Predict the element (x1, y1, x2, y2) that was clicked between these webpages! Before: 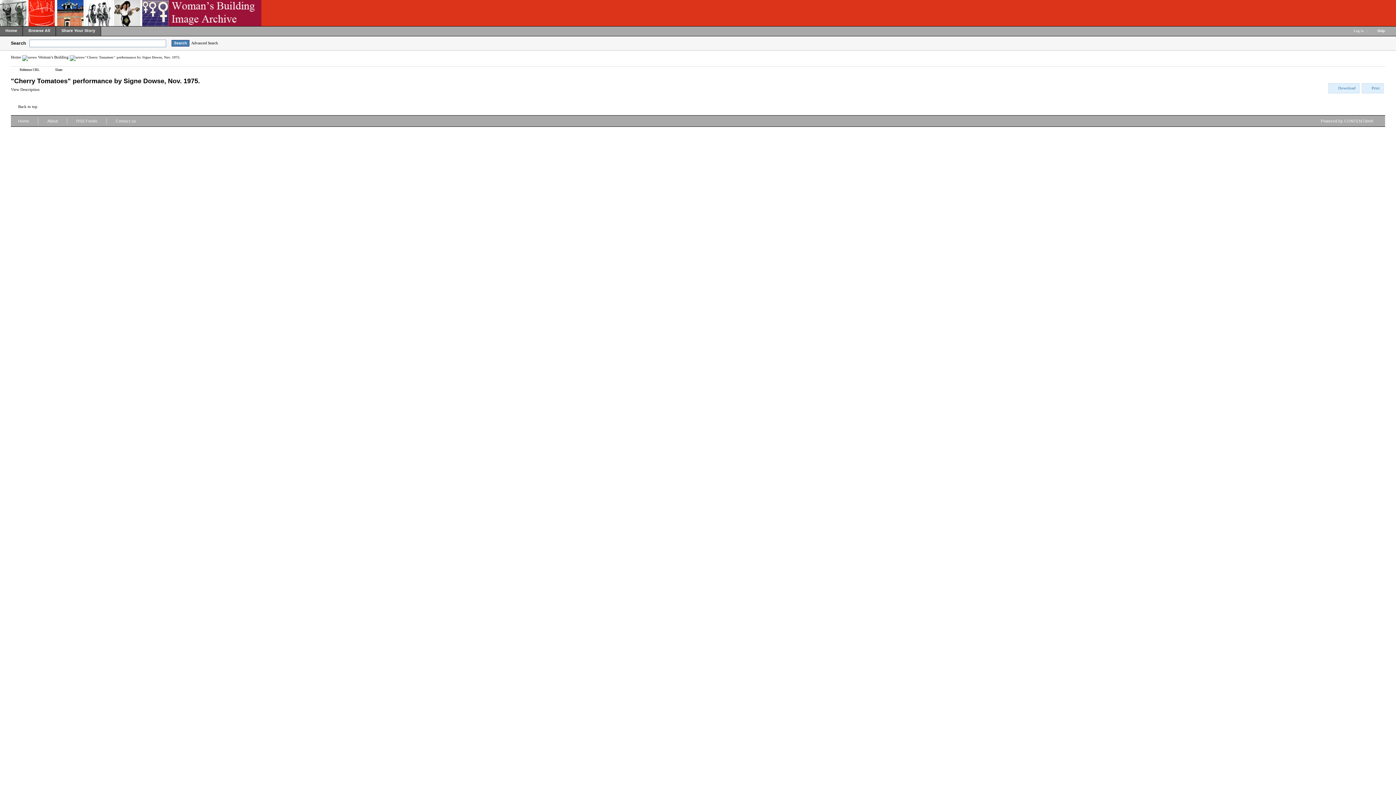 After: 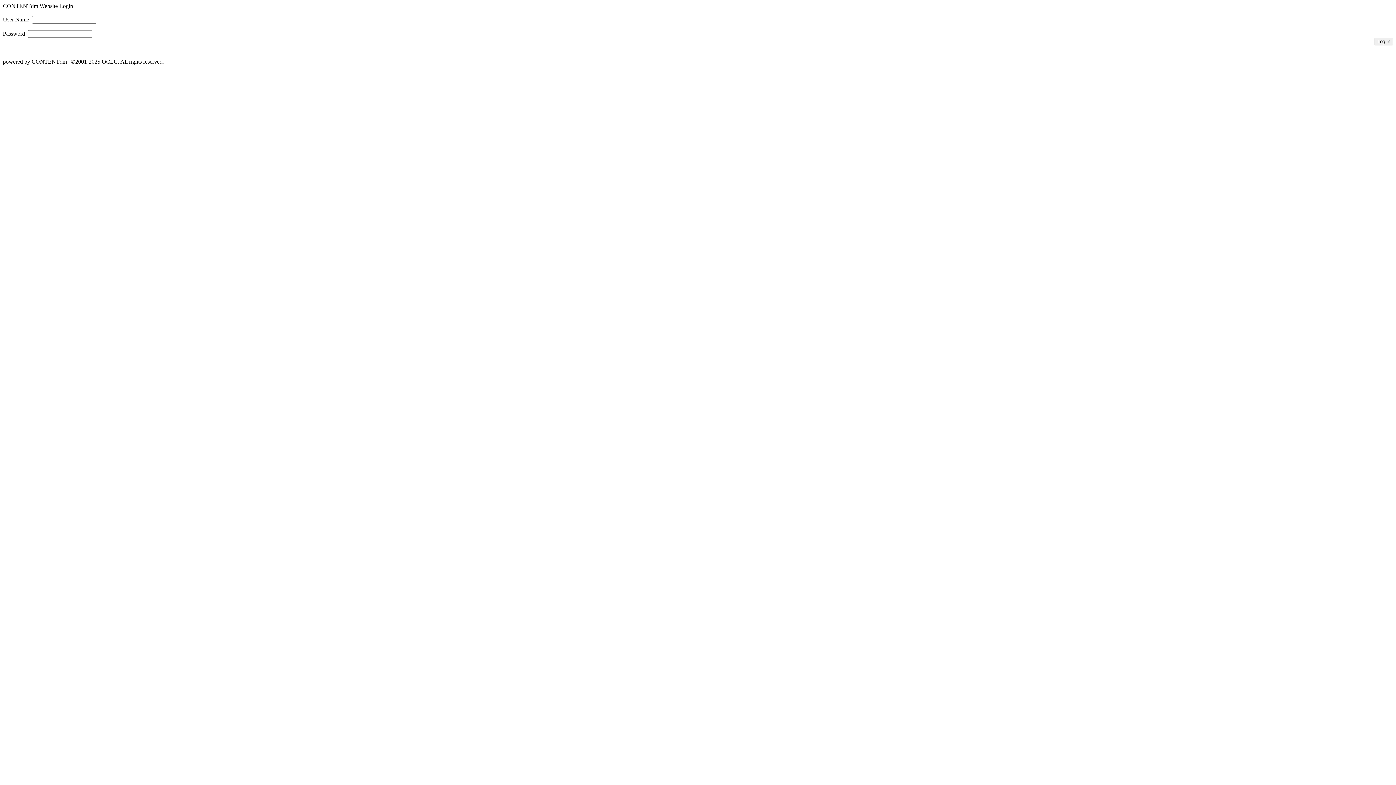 Action: label: Log in bbox: (1354, 28, 1364, 32)